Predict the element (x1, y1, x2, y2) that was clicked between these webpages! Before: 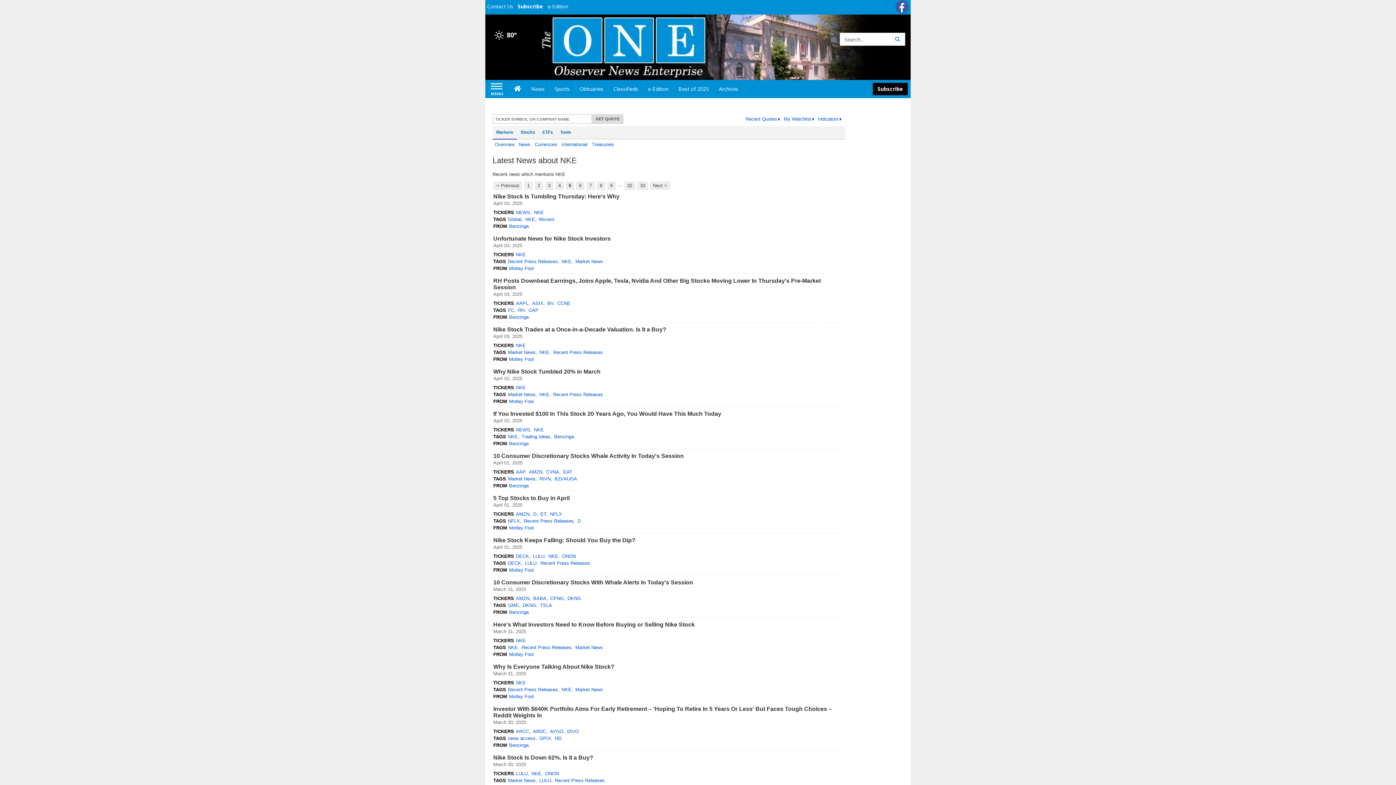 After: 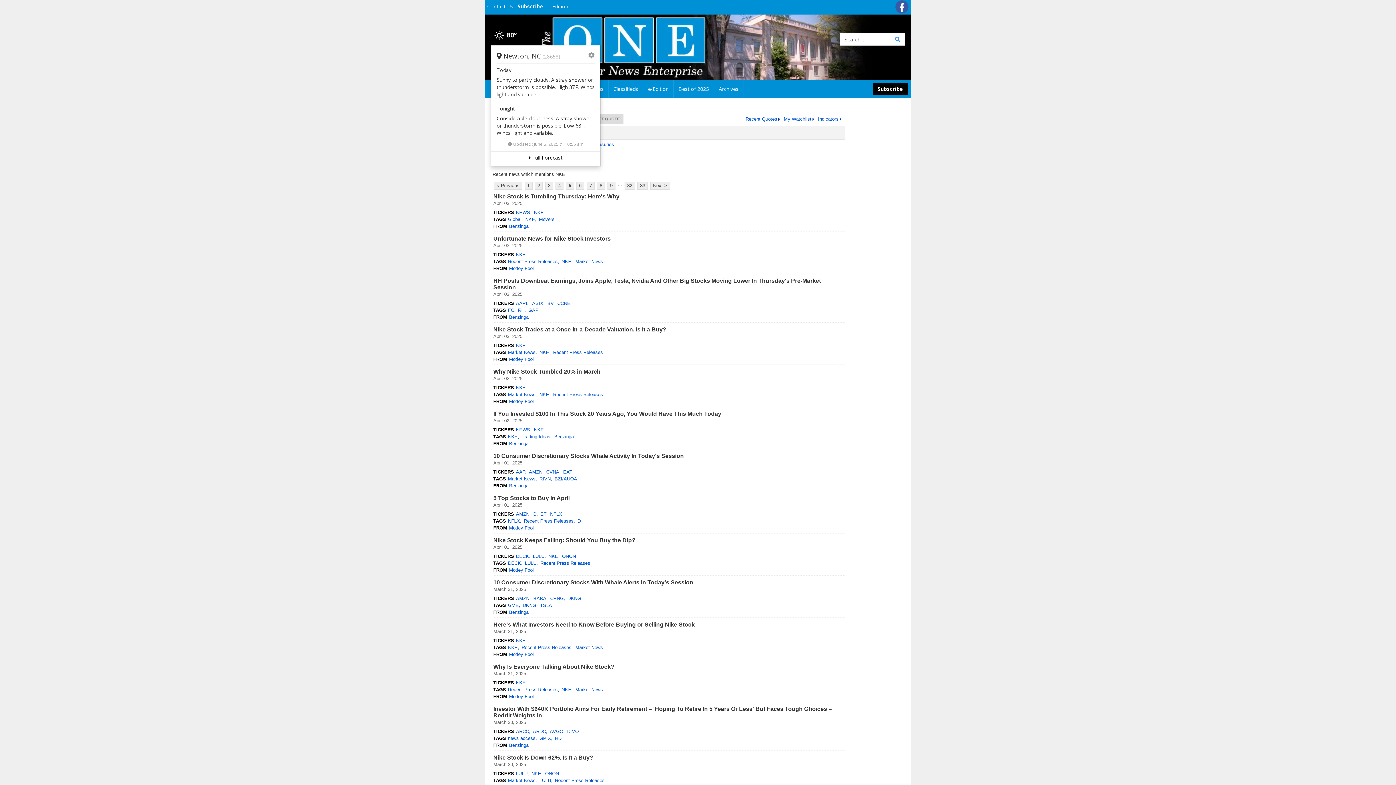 Action: bbox: (494, 31, 517, 38) label: Weather